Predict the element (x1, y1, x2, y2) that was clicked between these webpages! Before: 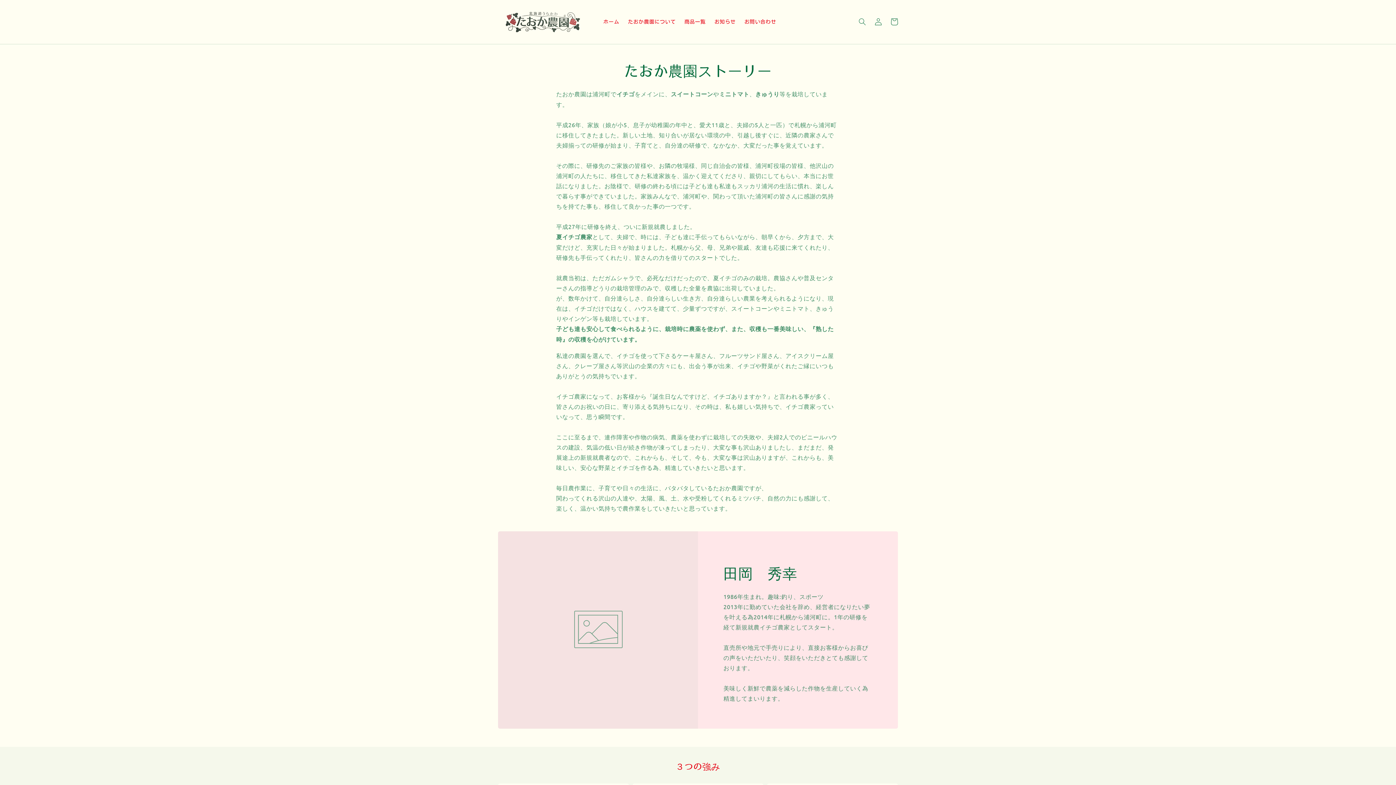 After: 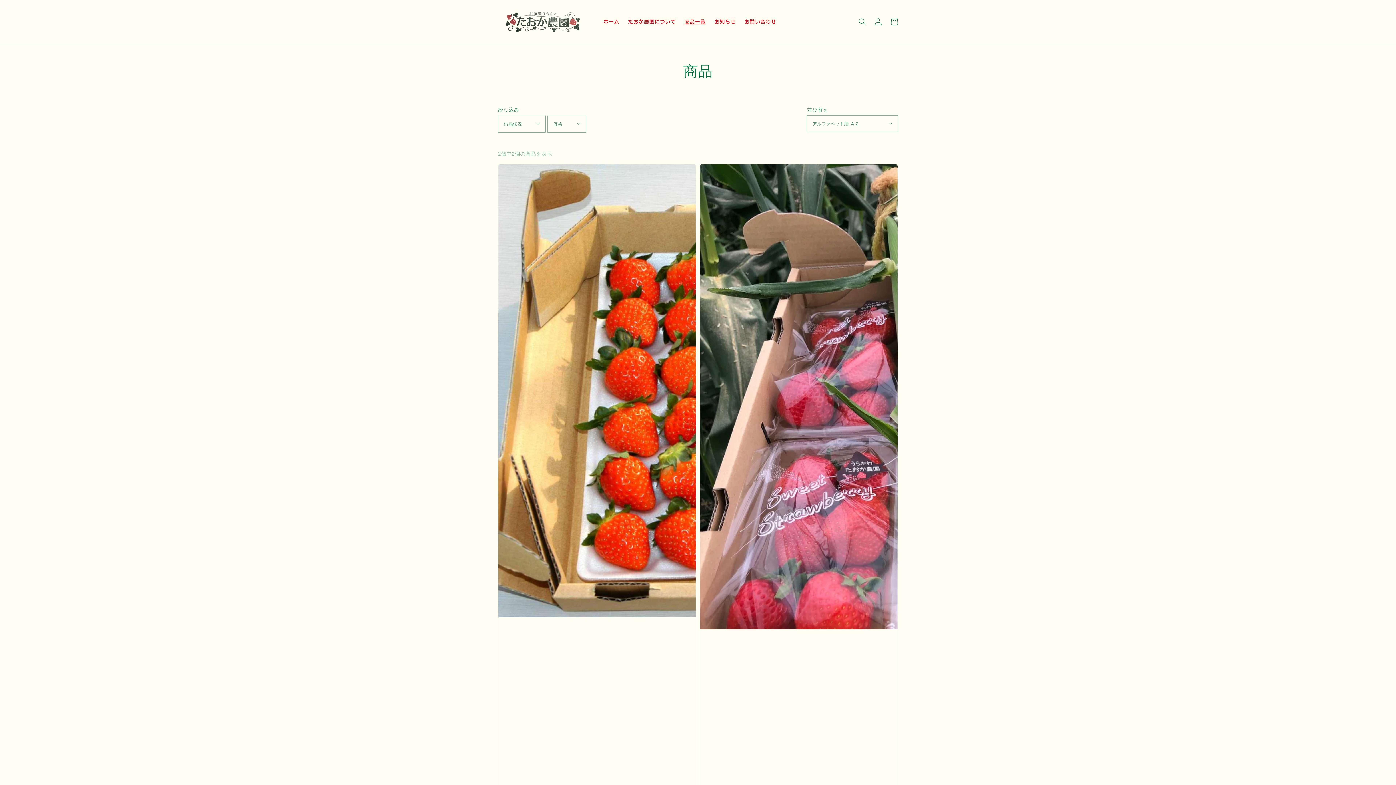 Action: label: 商品一覧 bbox: (680, 14, 710, 29)